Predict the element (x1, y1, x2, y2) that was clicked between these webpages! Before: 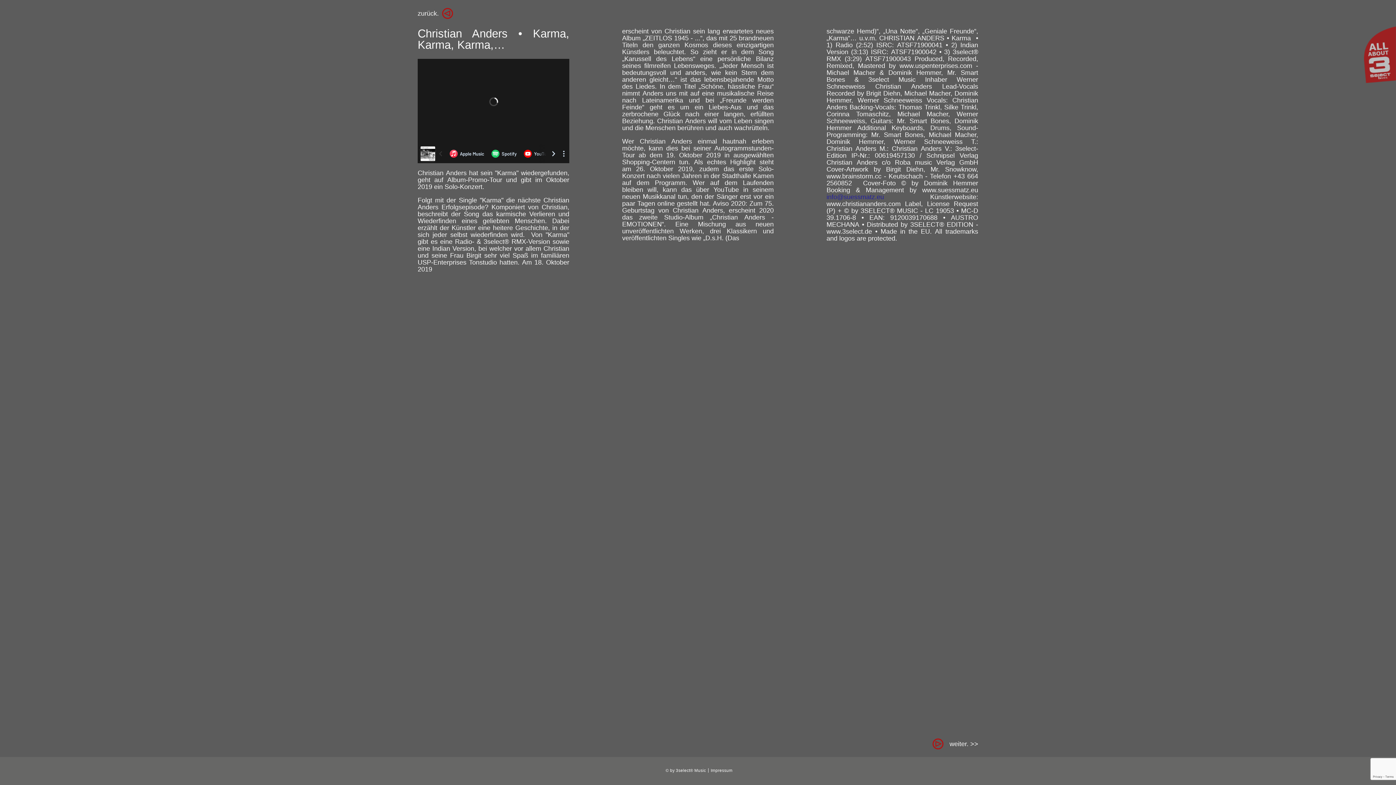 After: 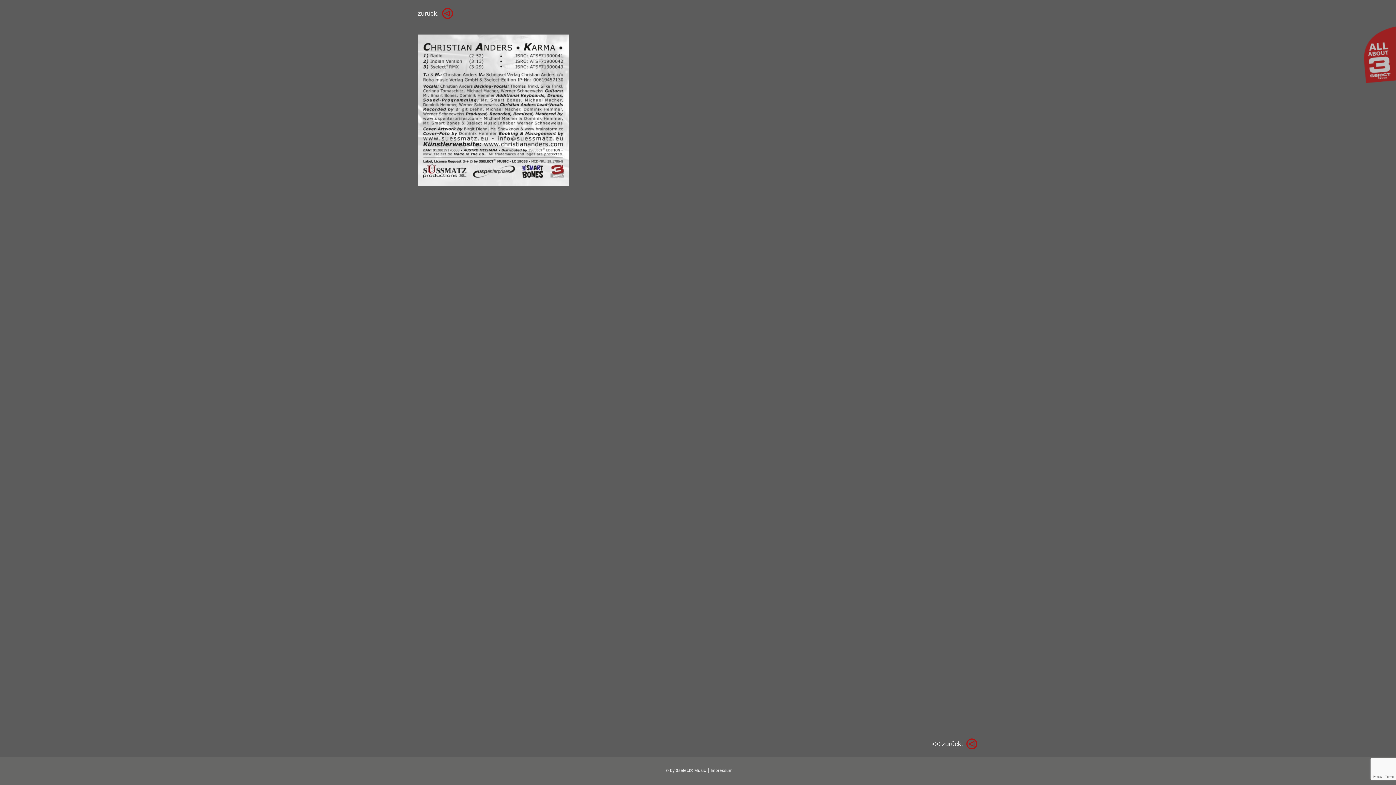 Action: bbox: (949, 737, 978, 751) label: weiter. >>